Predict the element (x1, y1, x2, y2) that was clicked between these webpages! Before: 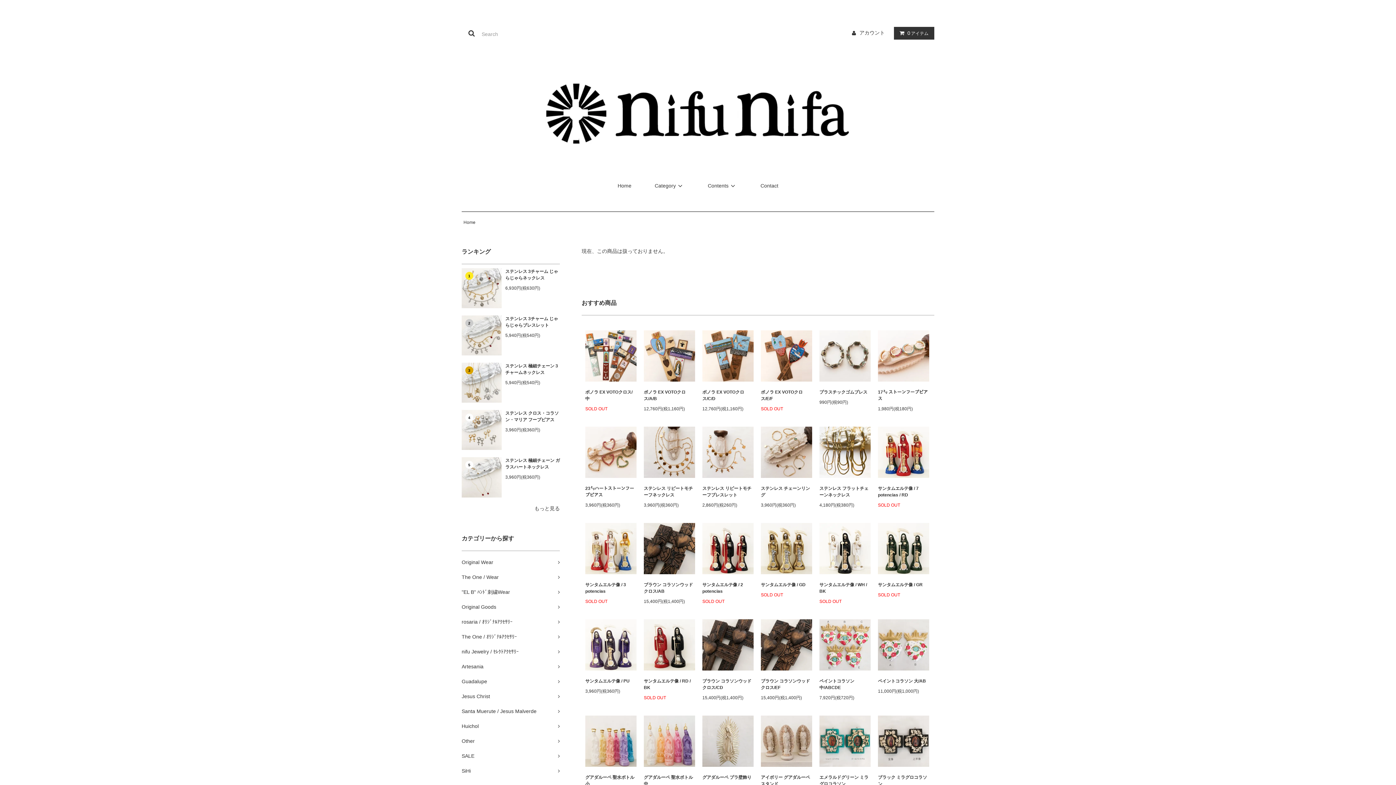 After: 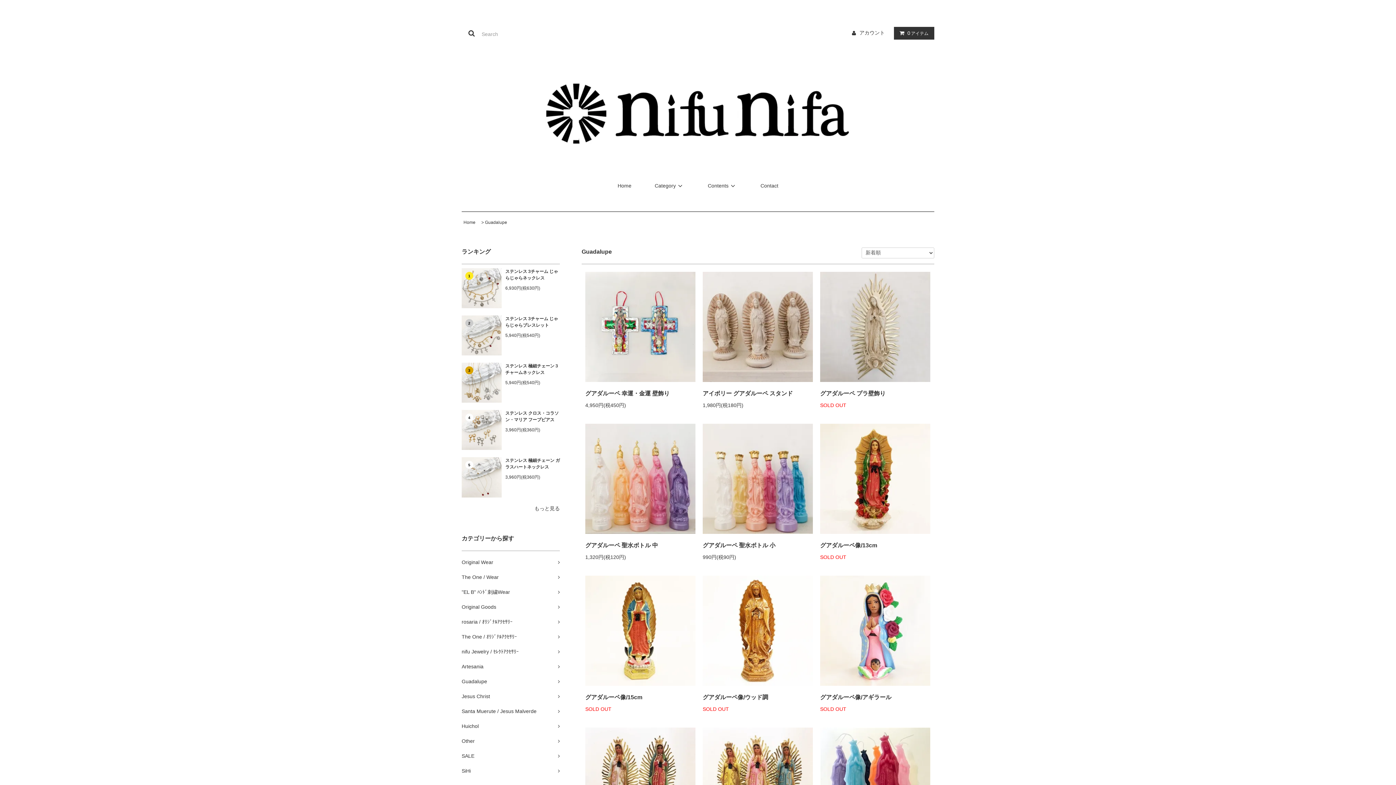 Action: label: Guadalupe	 bbox: (461, 674, 560, 689)